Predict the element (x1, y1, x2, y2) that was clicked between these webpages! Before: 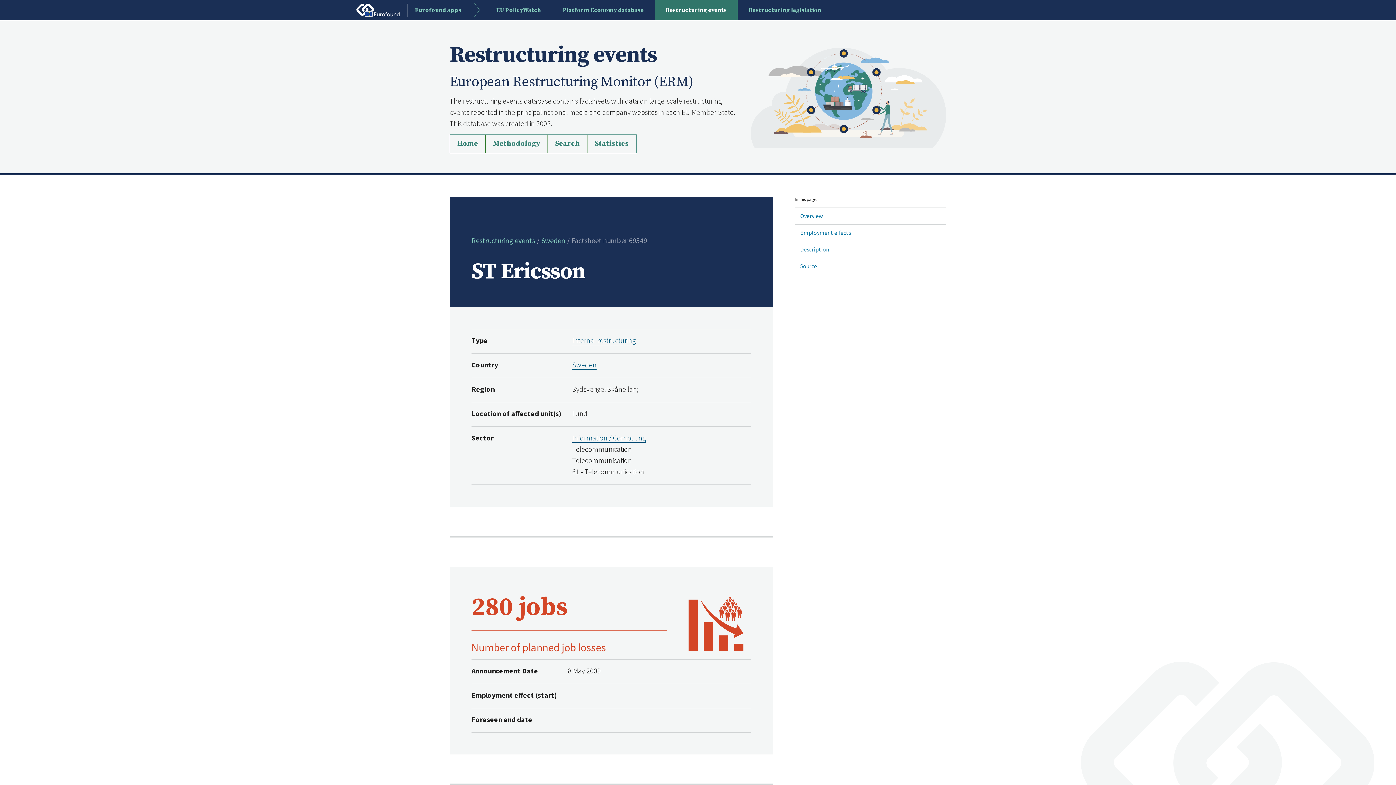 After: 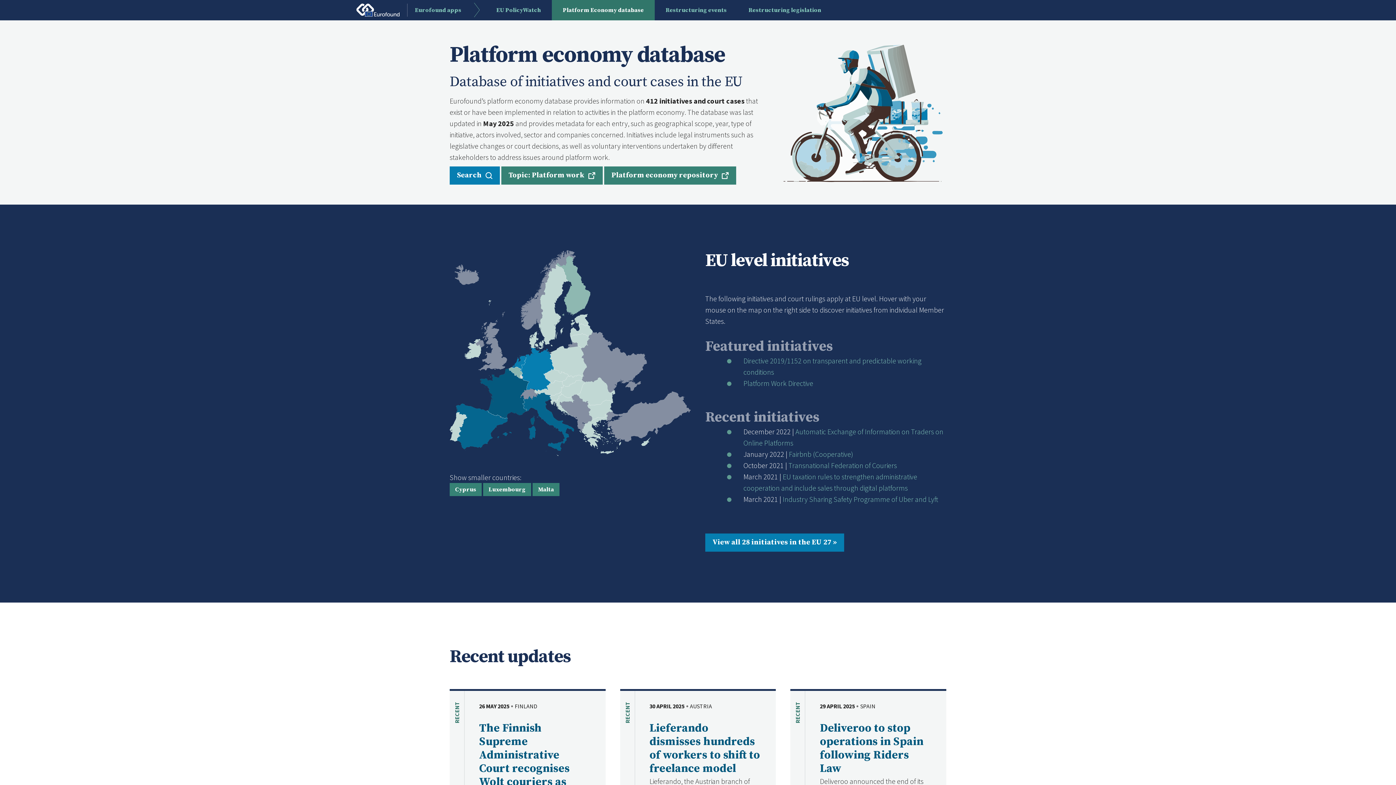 Action: bbox: (552, 0, 654, 20) label: Platform Economy database